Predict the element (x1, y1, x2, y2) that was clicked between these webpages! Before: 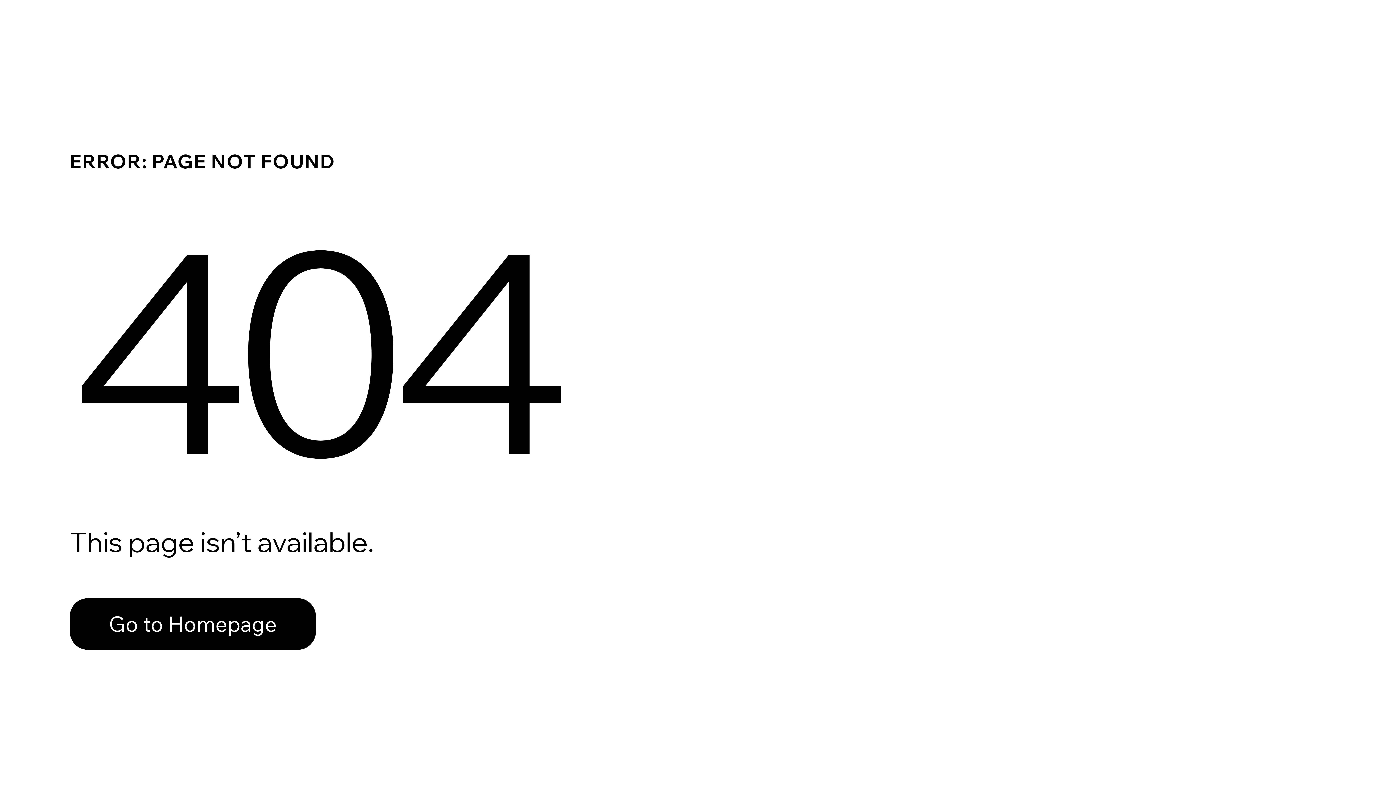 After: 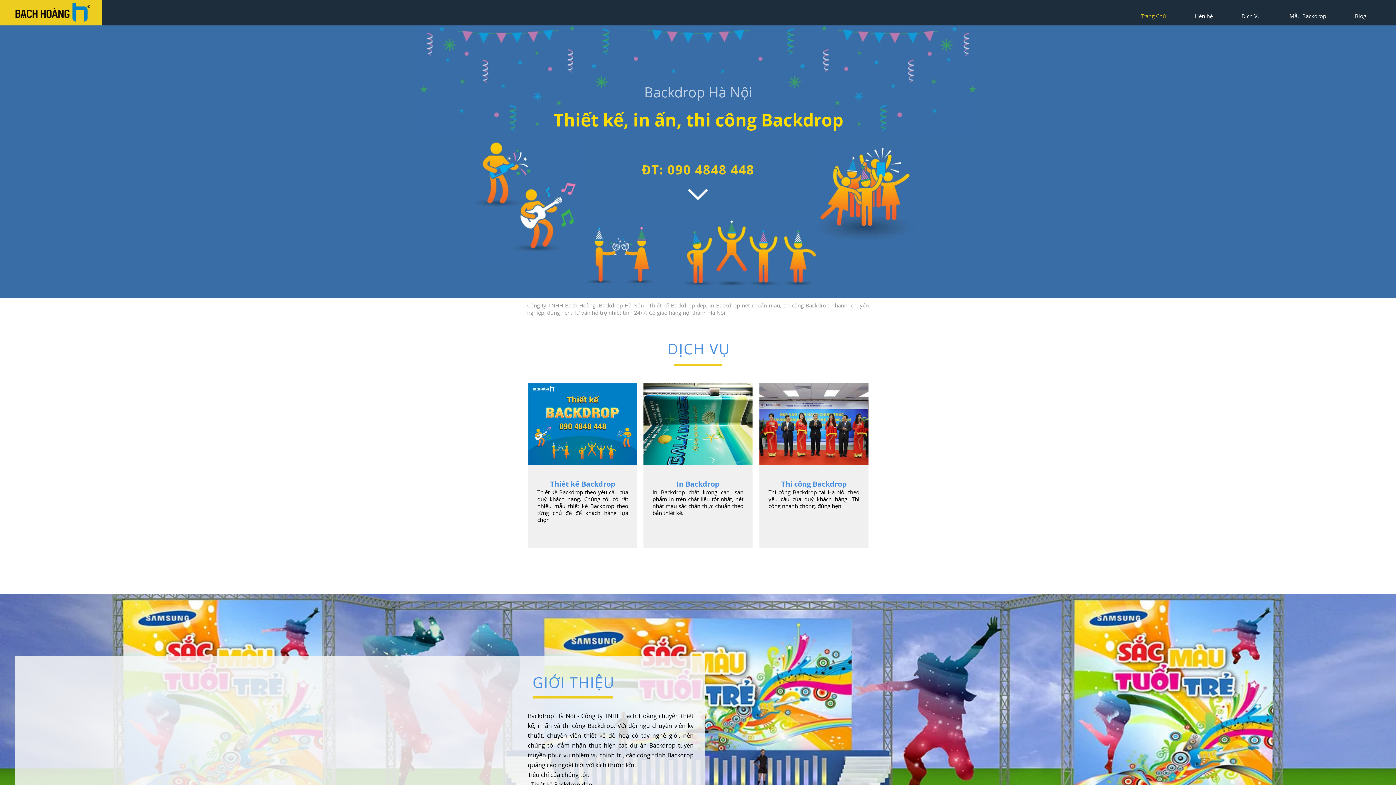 Action: label: Go to Homepage bbox: (69, 598, 316, 650)